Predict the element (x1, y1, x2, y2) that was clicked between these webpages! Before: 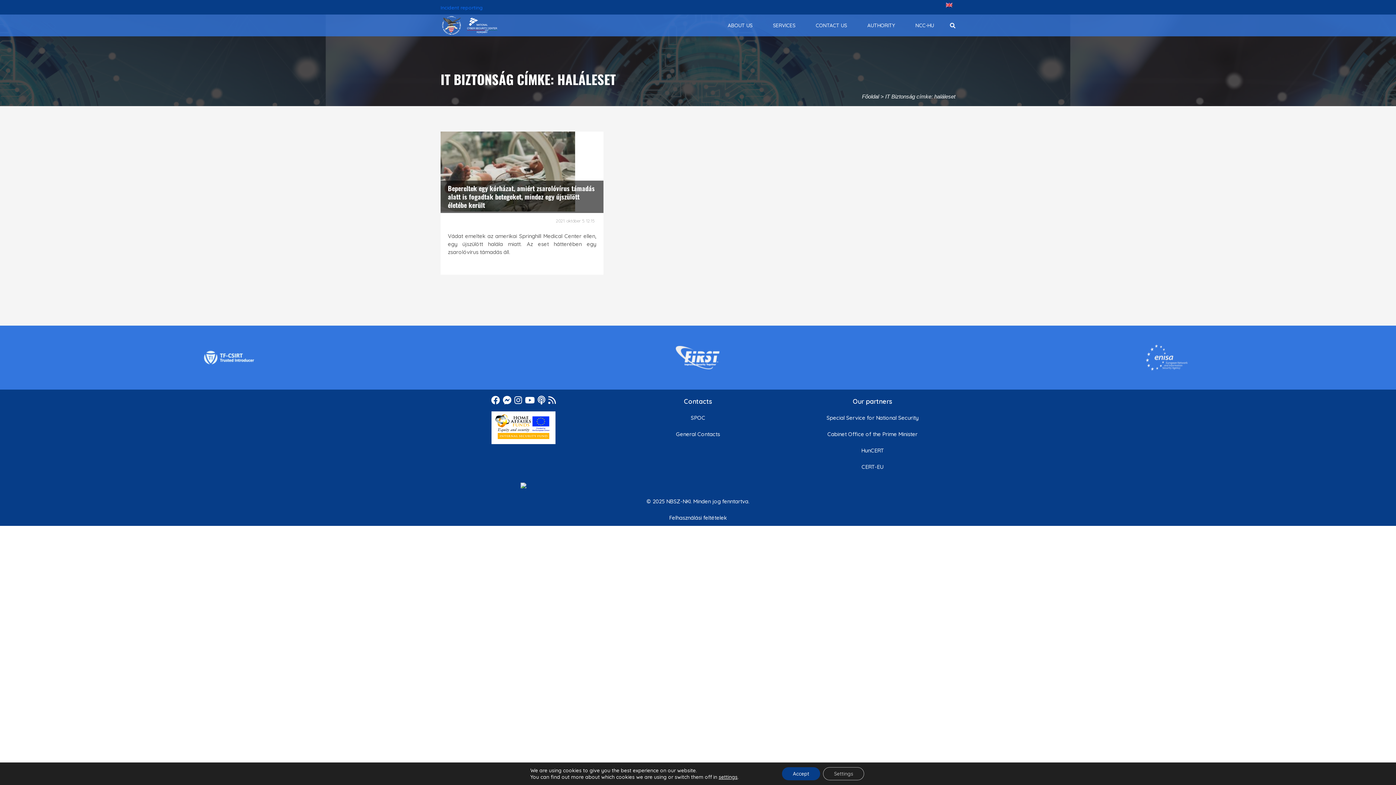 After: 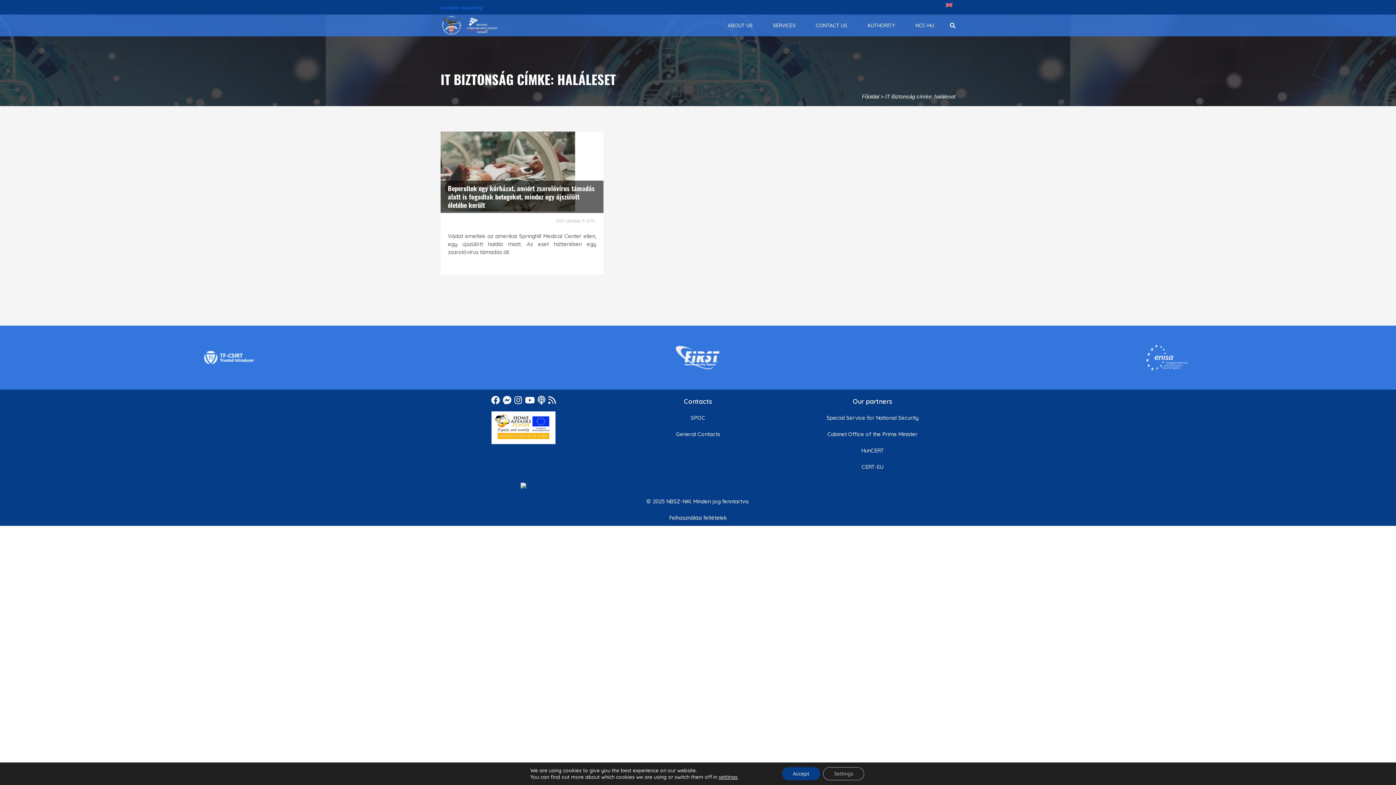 Action: bbox: (520, 481, 526, 488)